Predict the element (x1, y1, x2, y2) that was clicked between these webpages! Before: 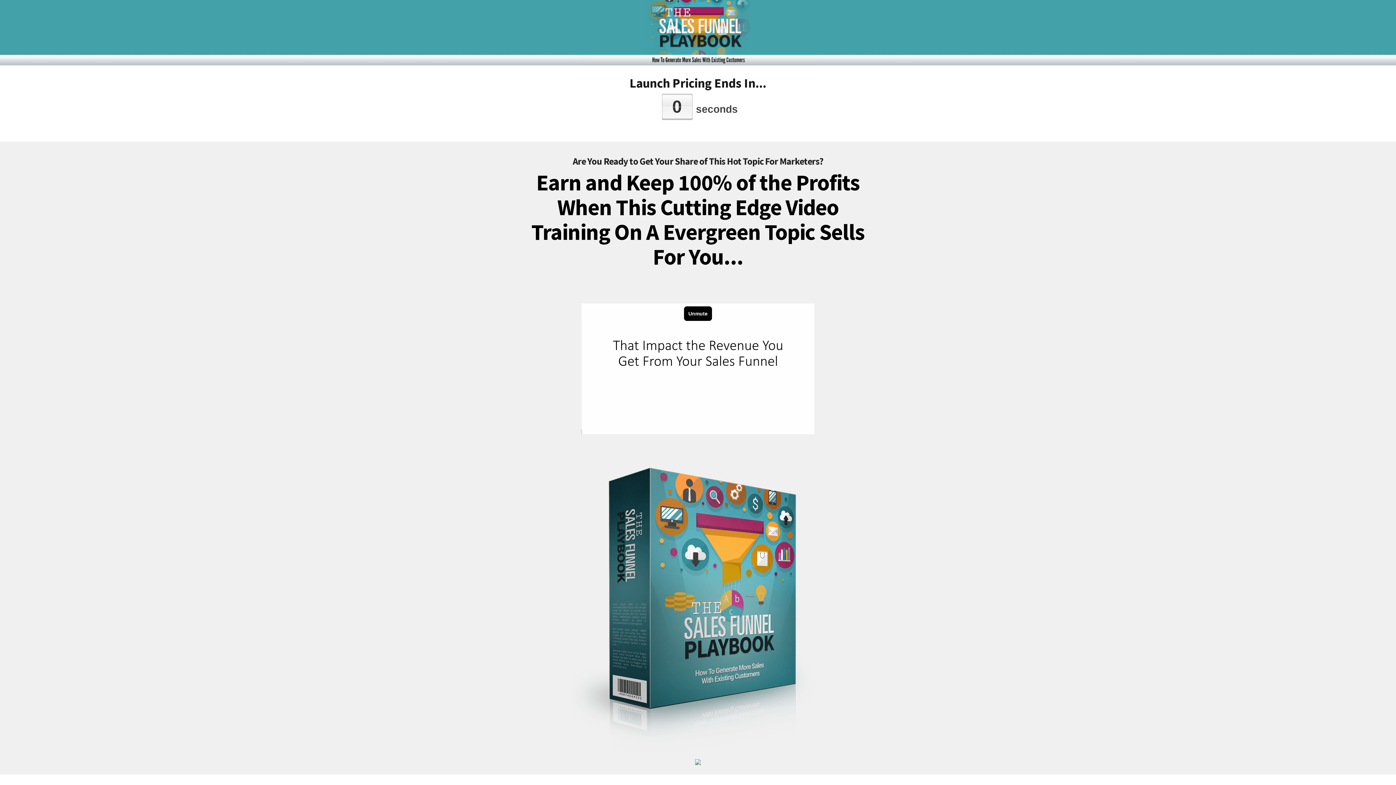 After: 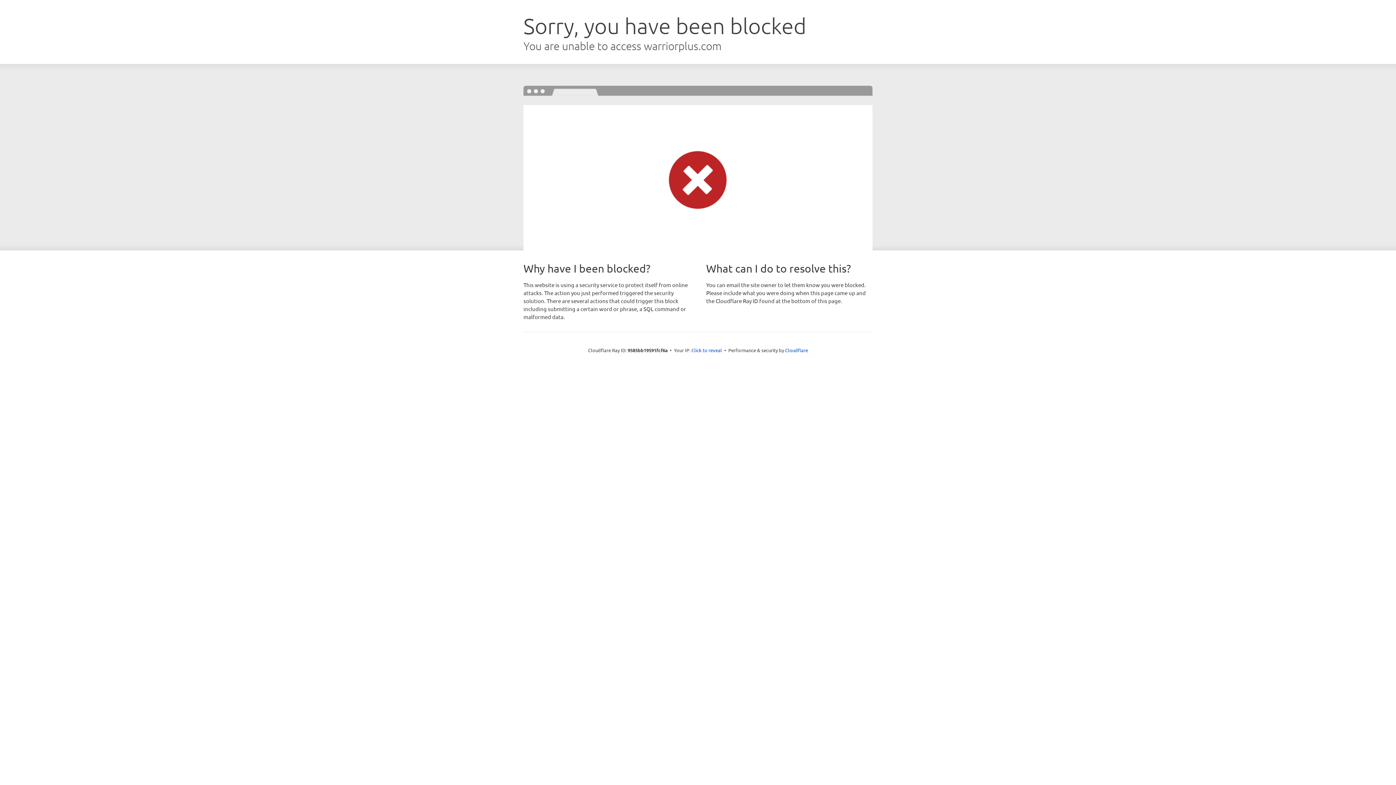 Action: bbox: (695, 760, 701, 766)